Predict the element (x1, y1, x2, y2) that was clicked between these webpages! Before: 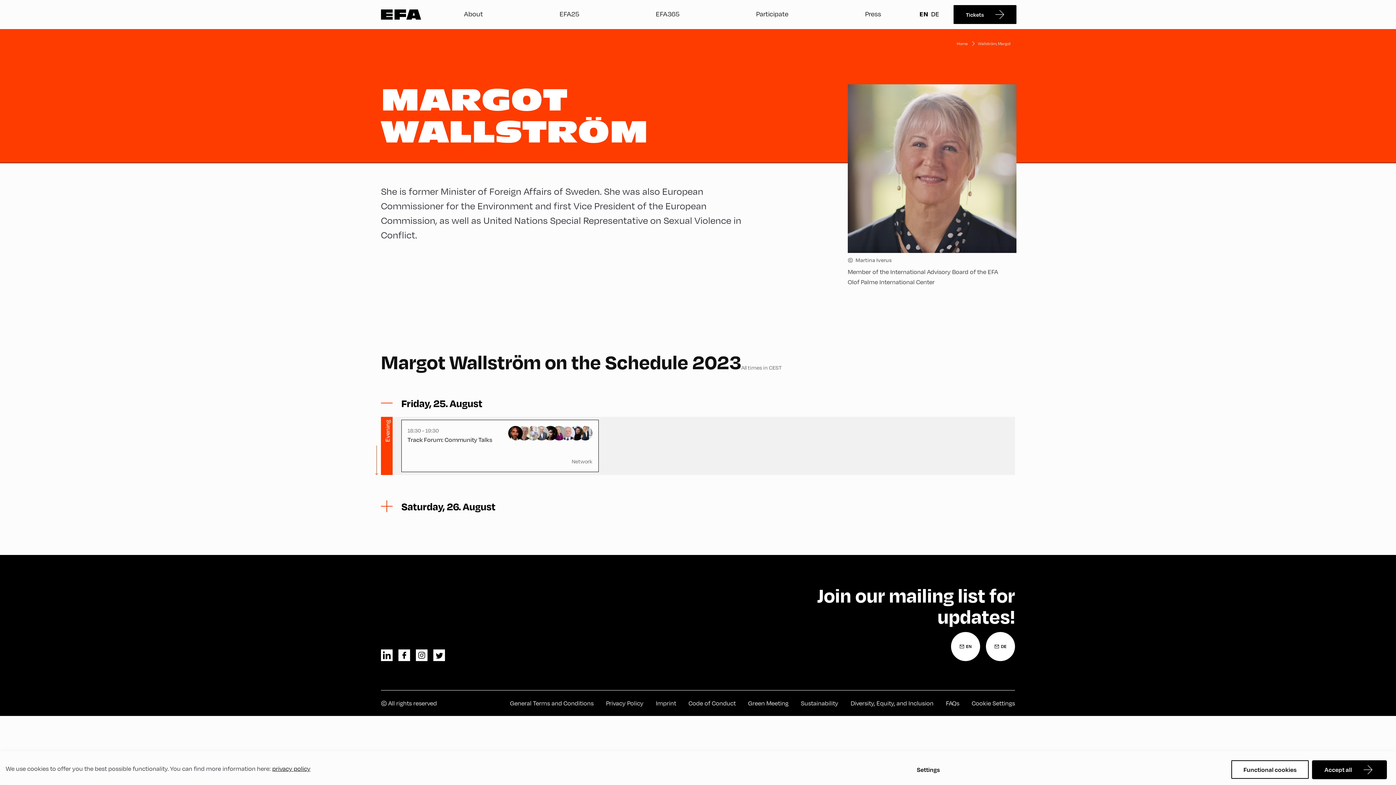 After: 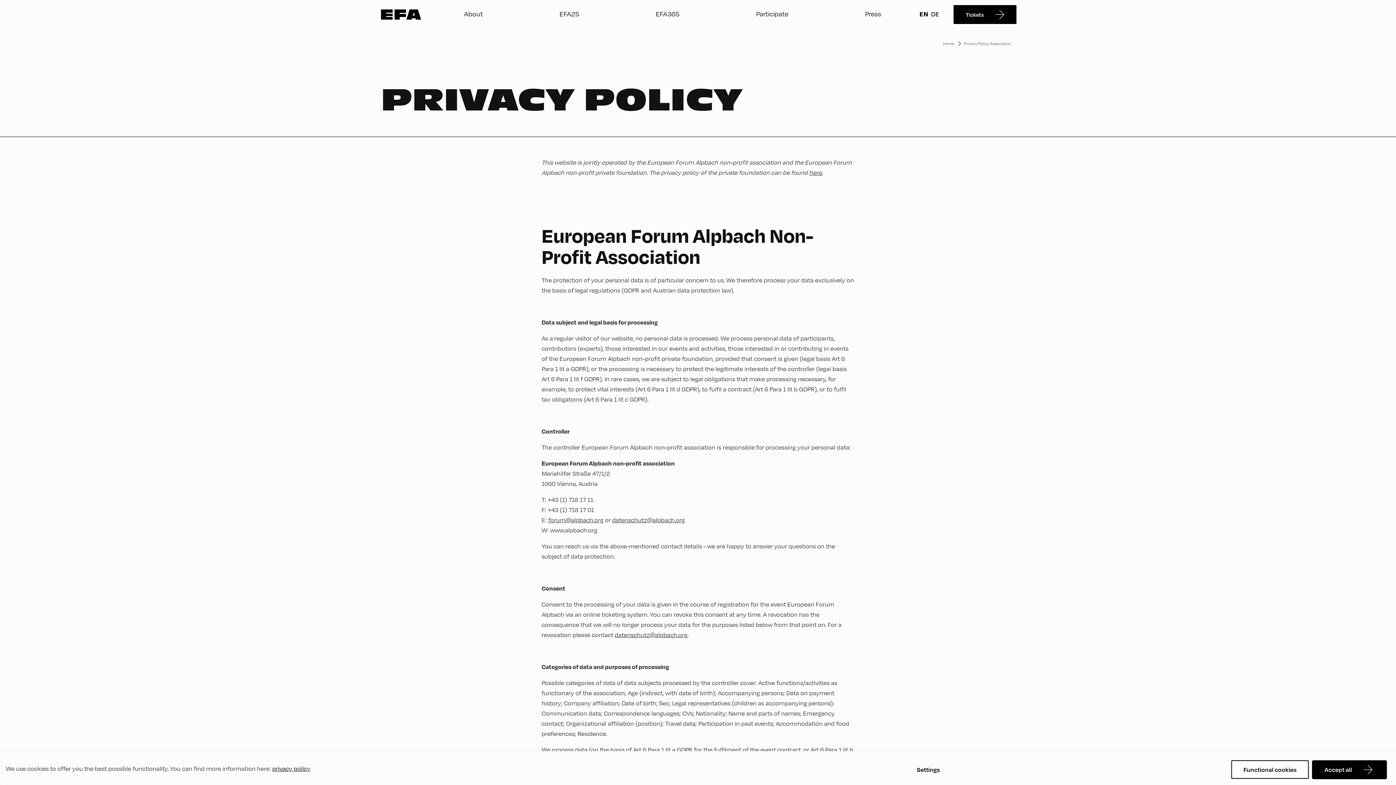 Action: bbox: (272, 764, 310, 773) label: privacy policy